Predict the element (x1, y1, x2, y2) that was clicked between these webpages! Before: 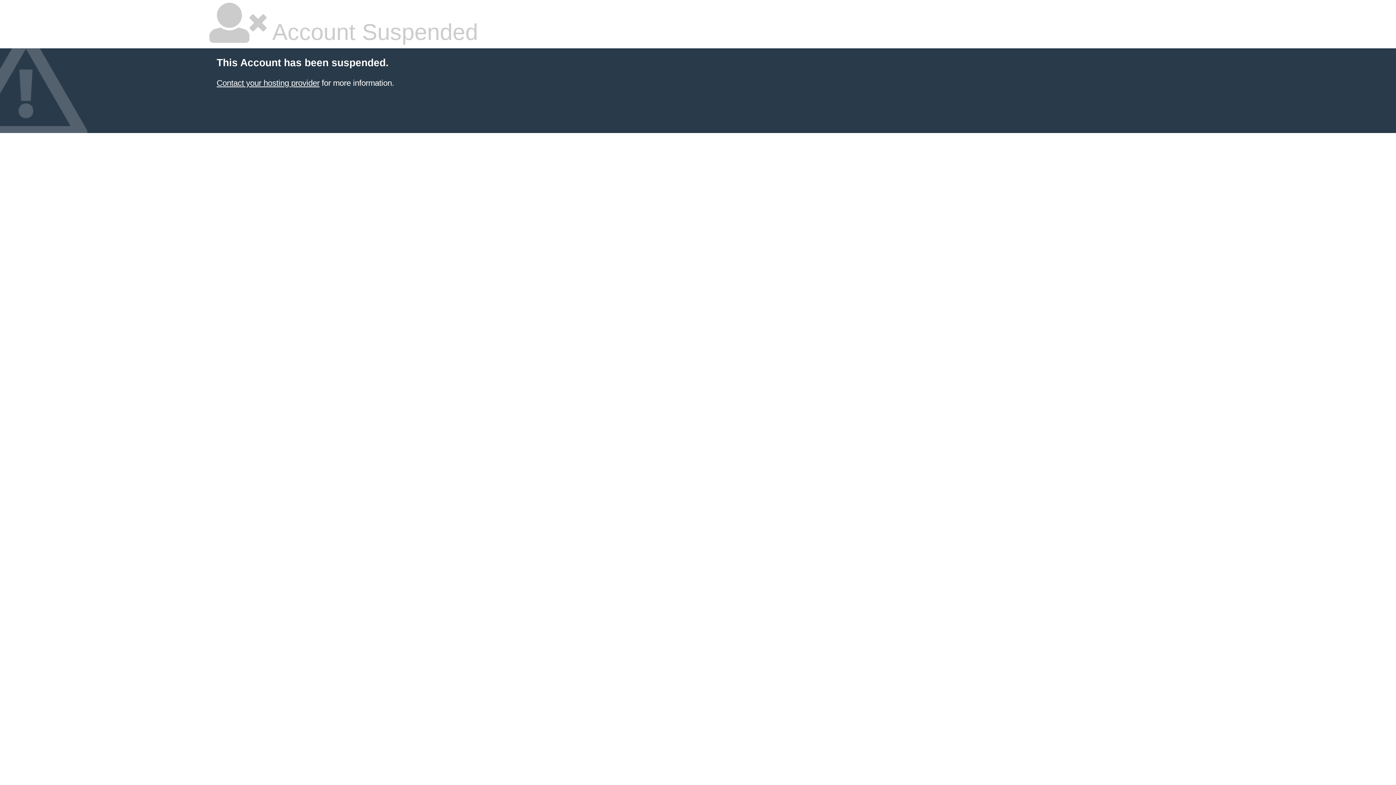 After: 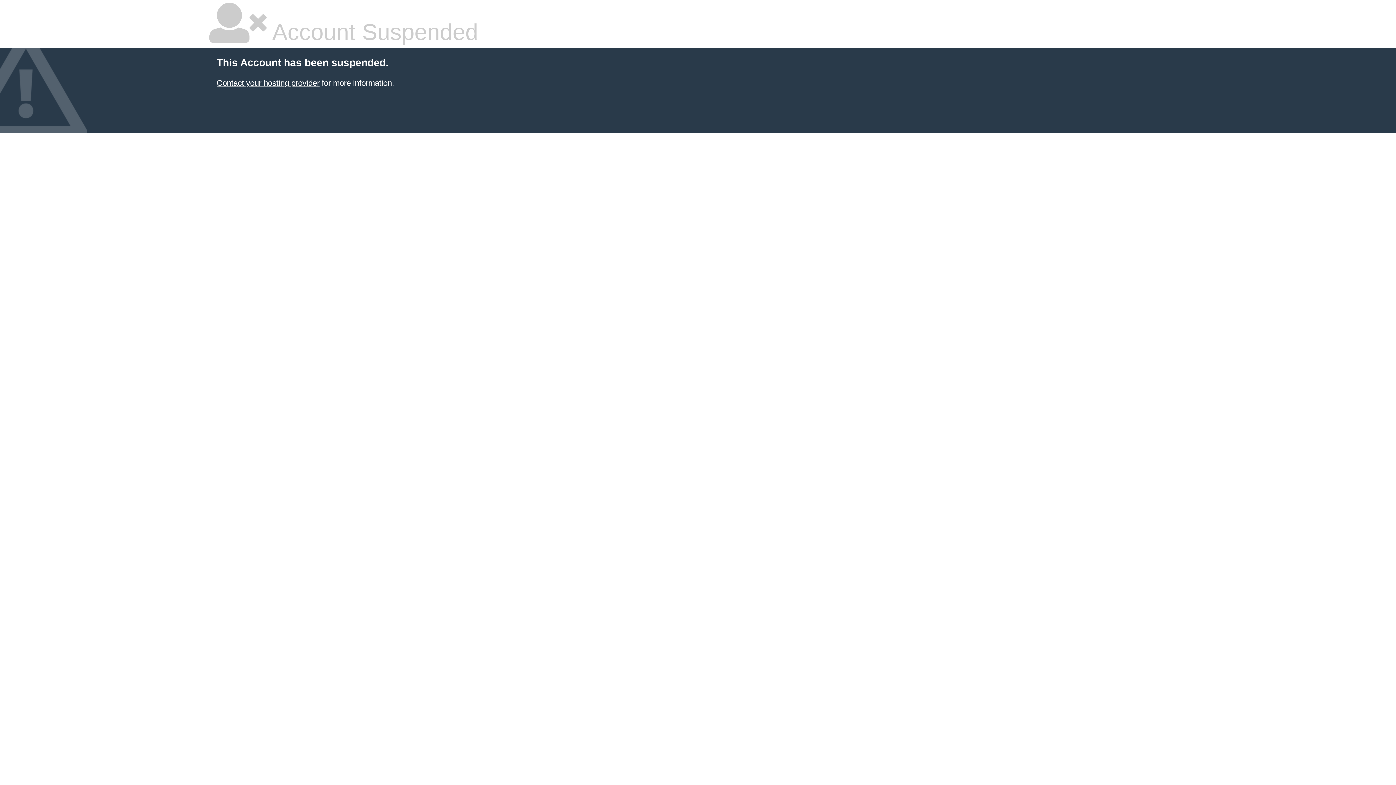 Action: label: Contact your hosting provider bbox: (216, 78, 319, 87)